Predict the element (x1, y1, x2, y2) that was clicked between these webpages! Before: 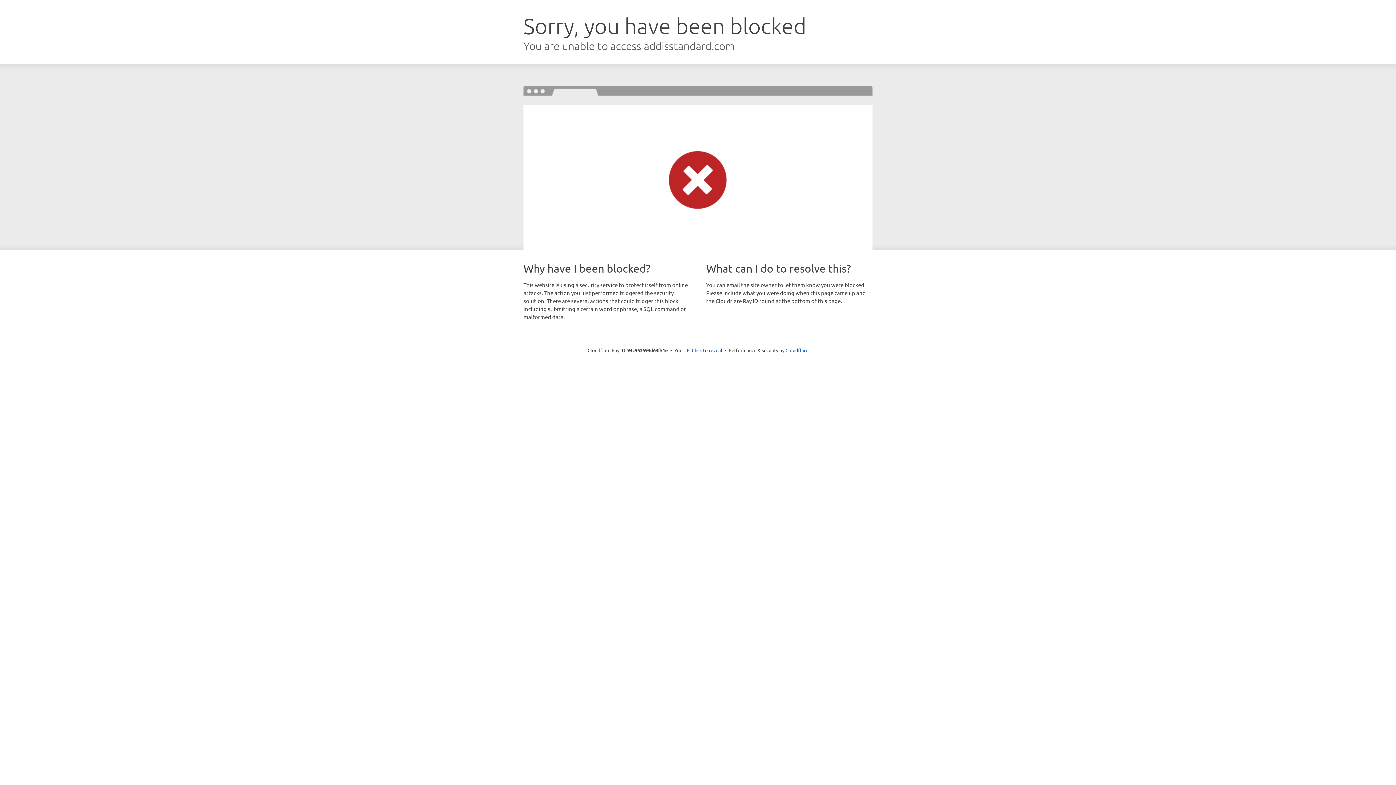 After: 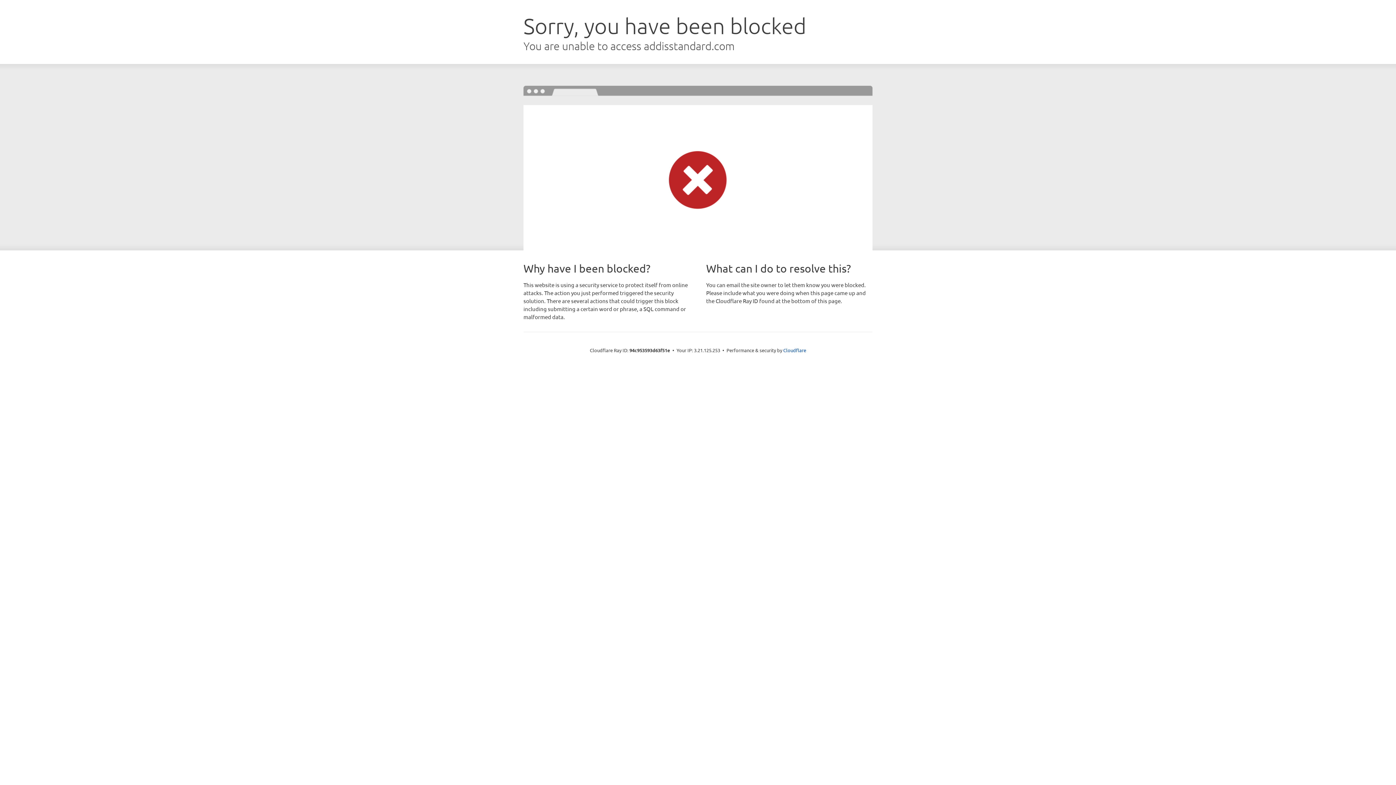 Action: label: Click to reveal bbox: (692, 346, 722, 353)